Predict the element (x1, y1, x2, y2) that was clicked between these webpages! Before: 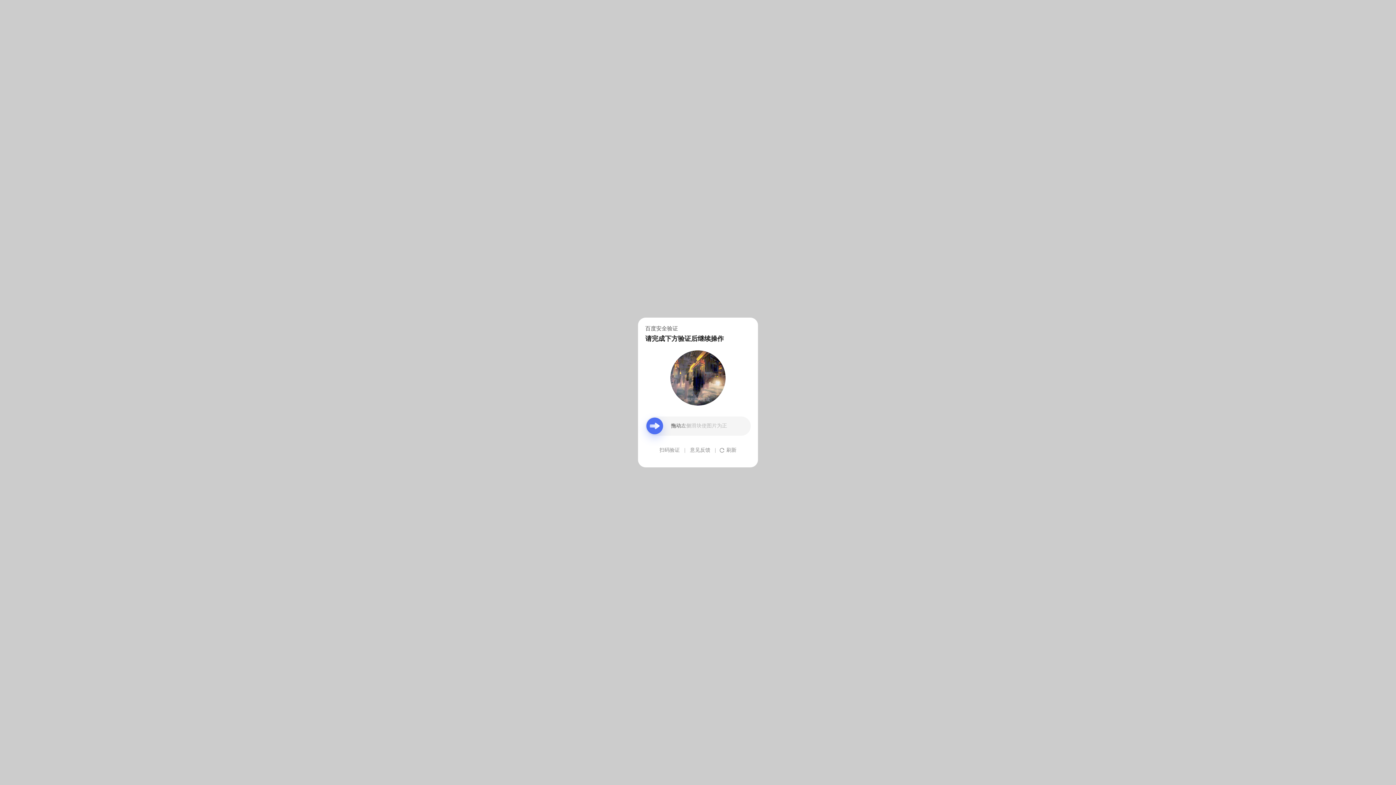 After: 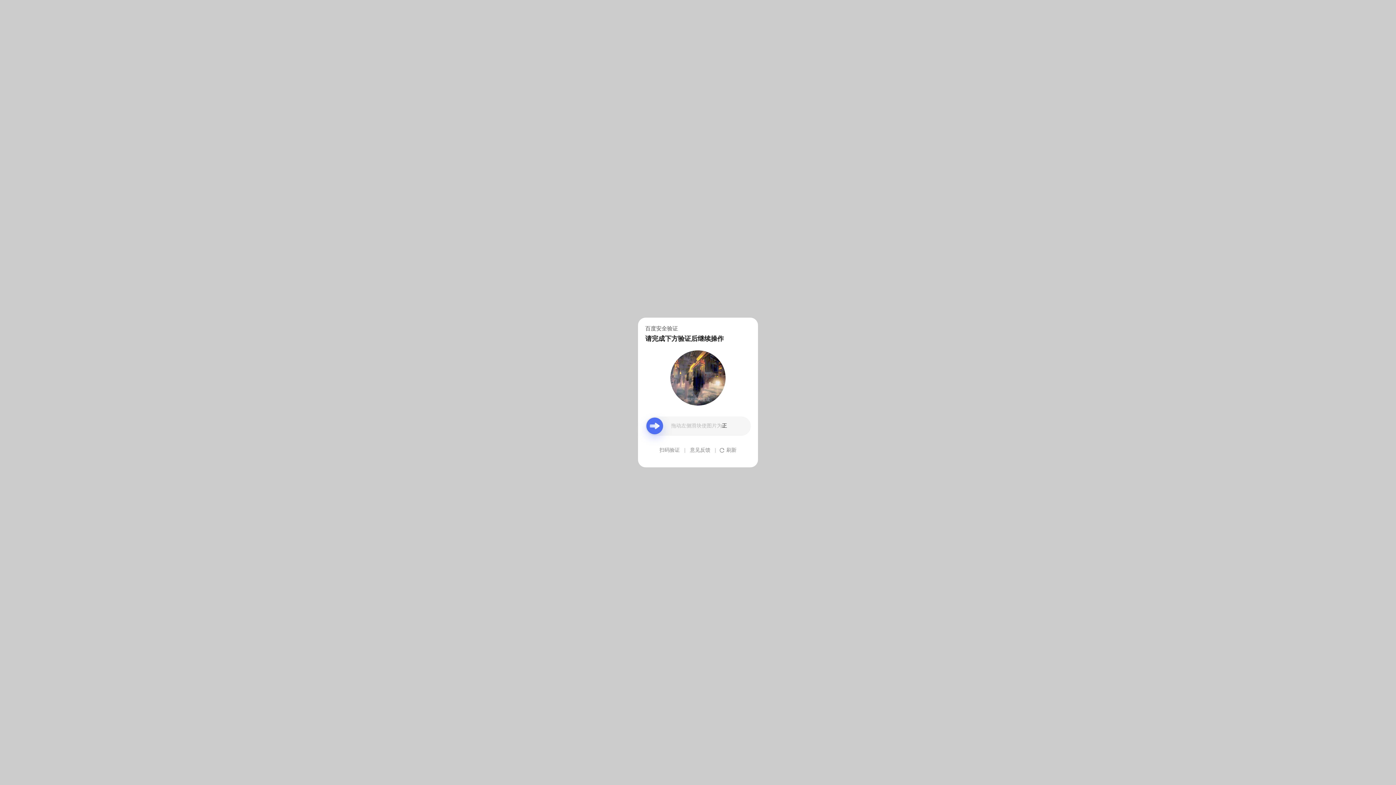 Action: label: 意见反馈 bbox: (690, 439, 710, 461)